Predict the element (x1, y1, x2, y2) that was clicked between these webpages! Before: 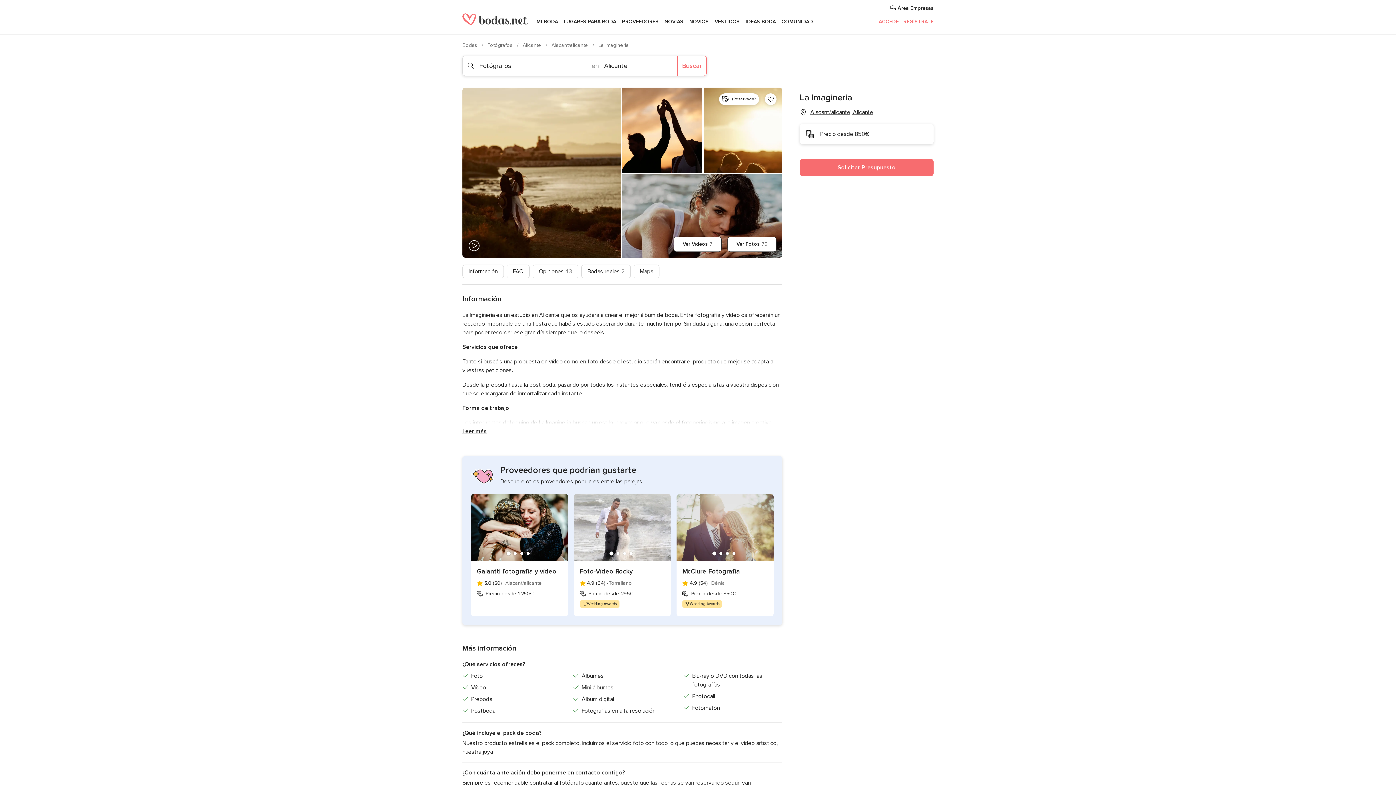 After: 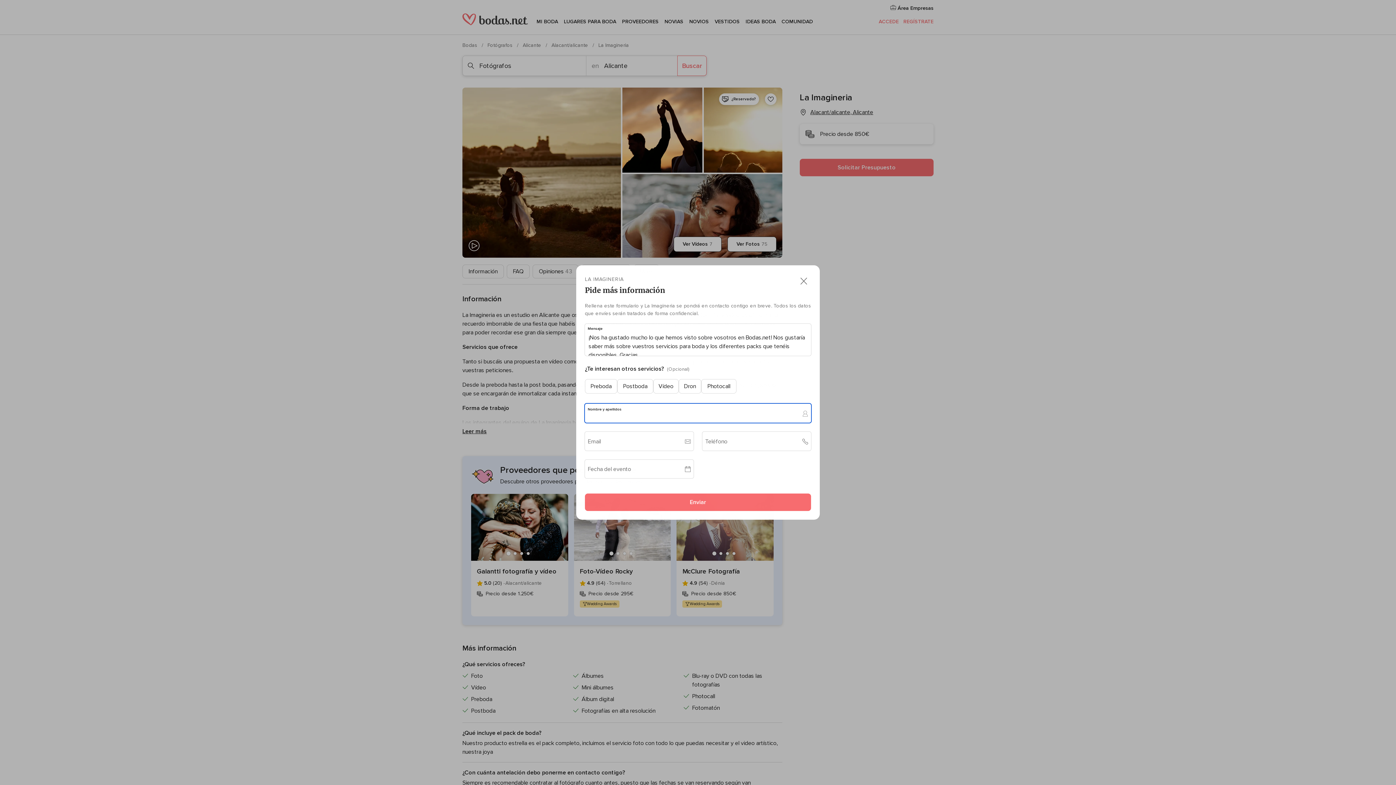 Action: bbox: (800, 158, 933, 176) label: Solicitar Presupuesto